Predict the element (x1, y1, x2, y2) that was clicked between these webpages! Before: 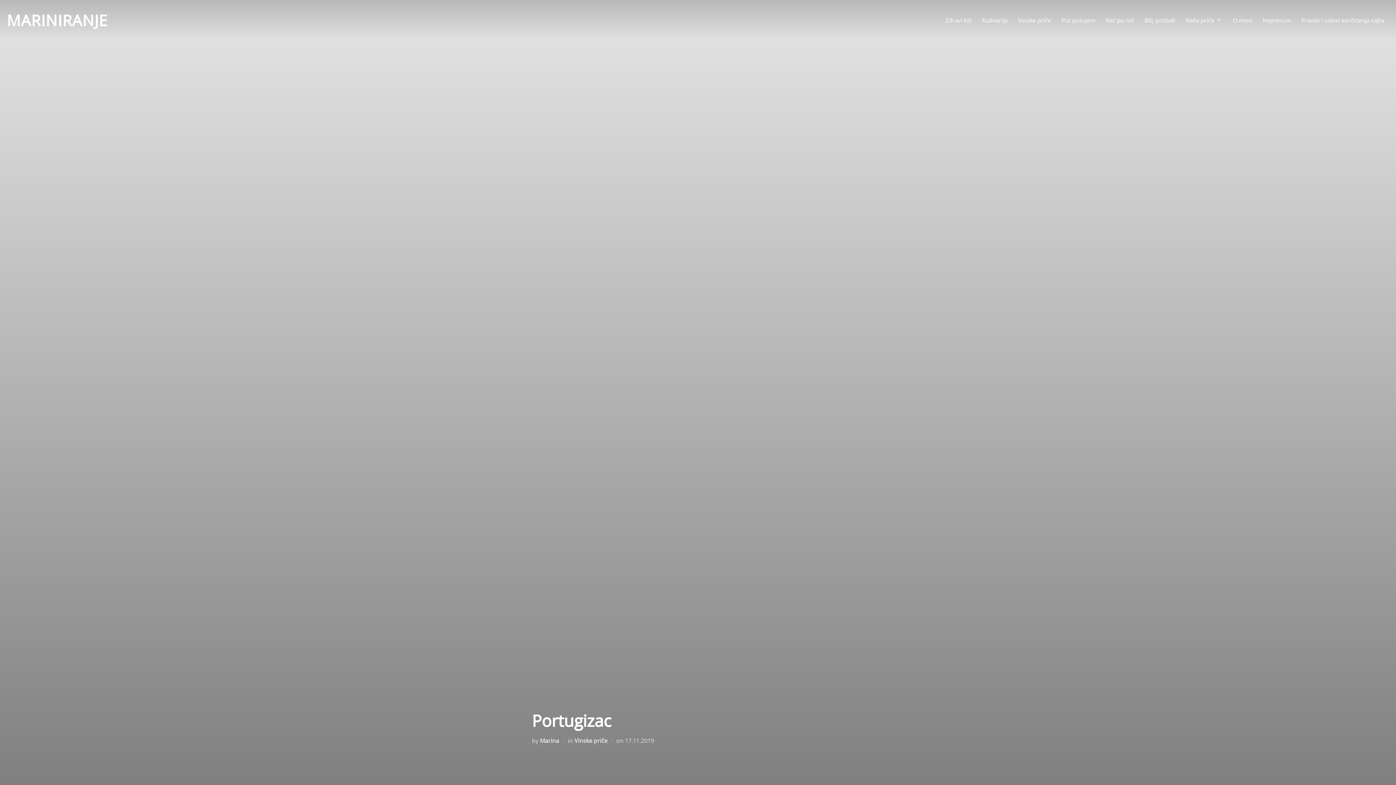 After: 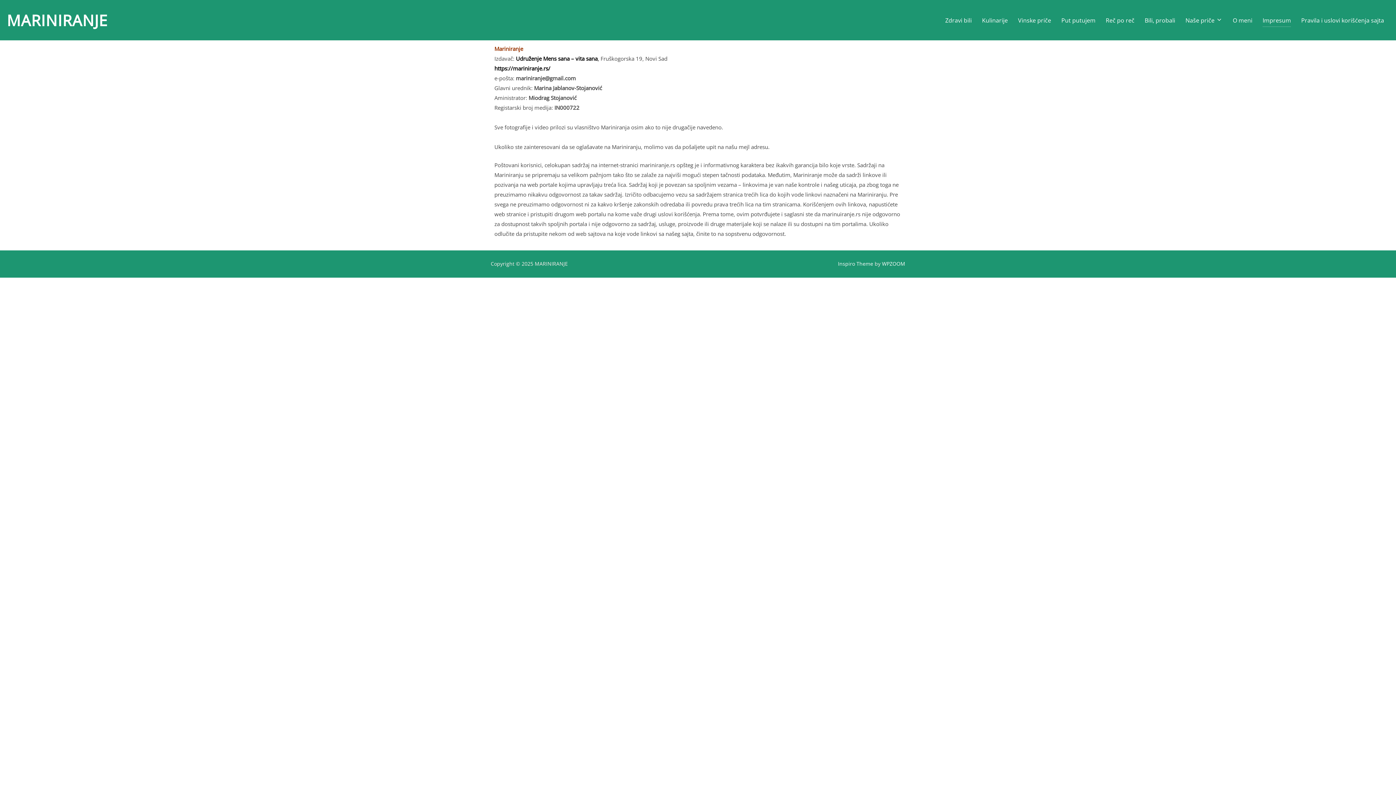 Action: bbox: (1262, 13, 1291, 26) label: Impresum